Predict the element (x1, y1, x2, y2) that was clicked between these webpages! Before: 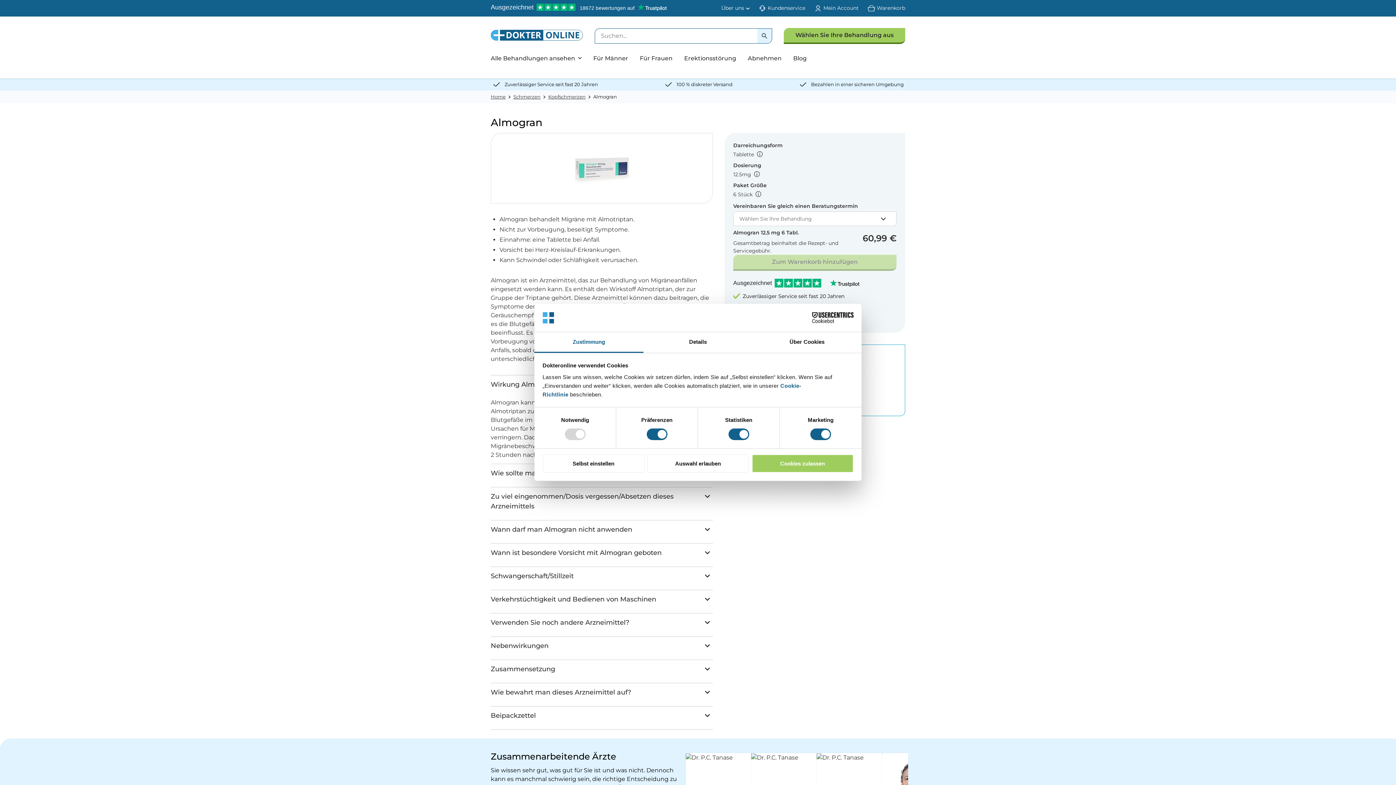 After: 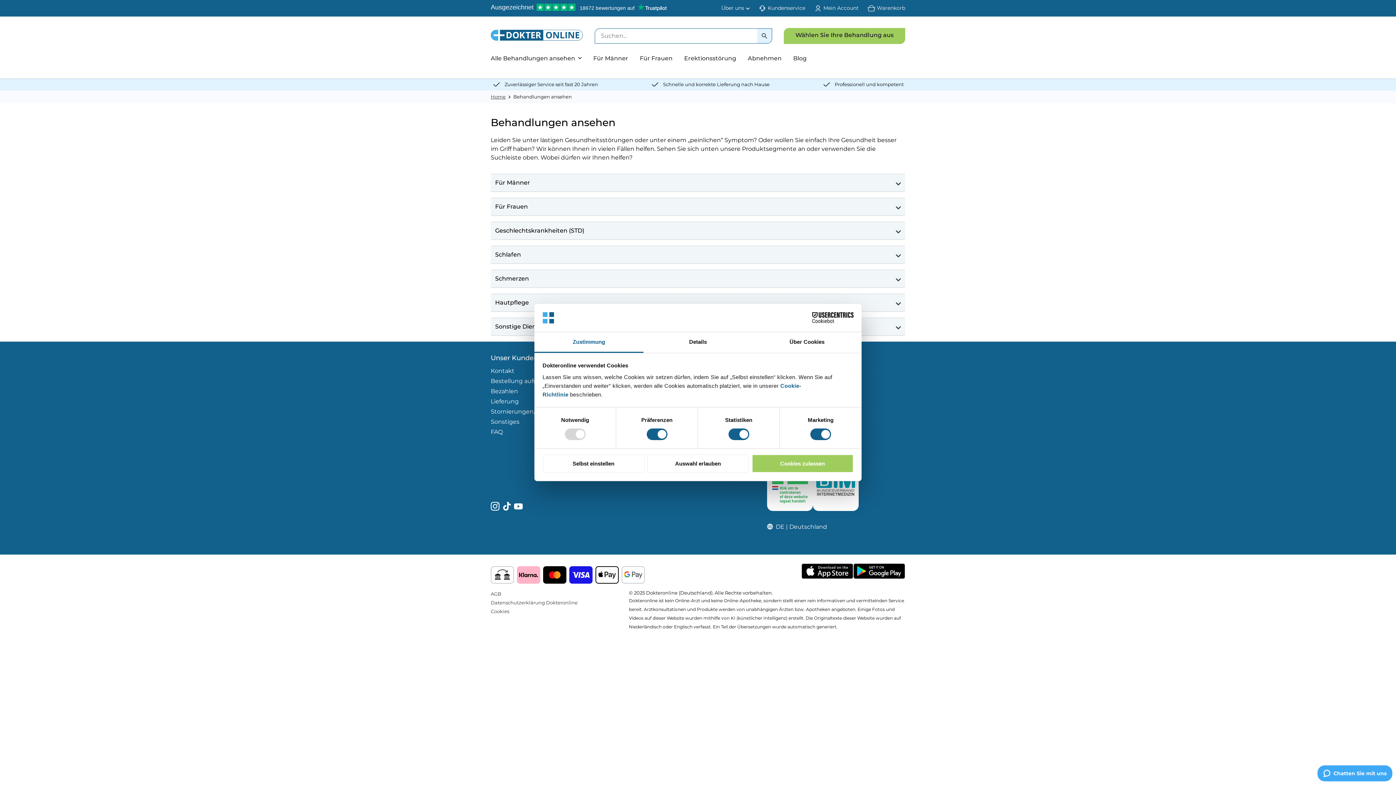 Action: label: Wählen Sie Ihre Behandlung aus bbox: (784, 28, 905, 44)